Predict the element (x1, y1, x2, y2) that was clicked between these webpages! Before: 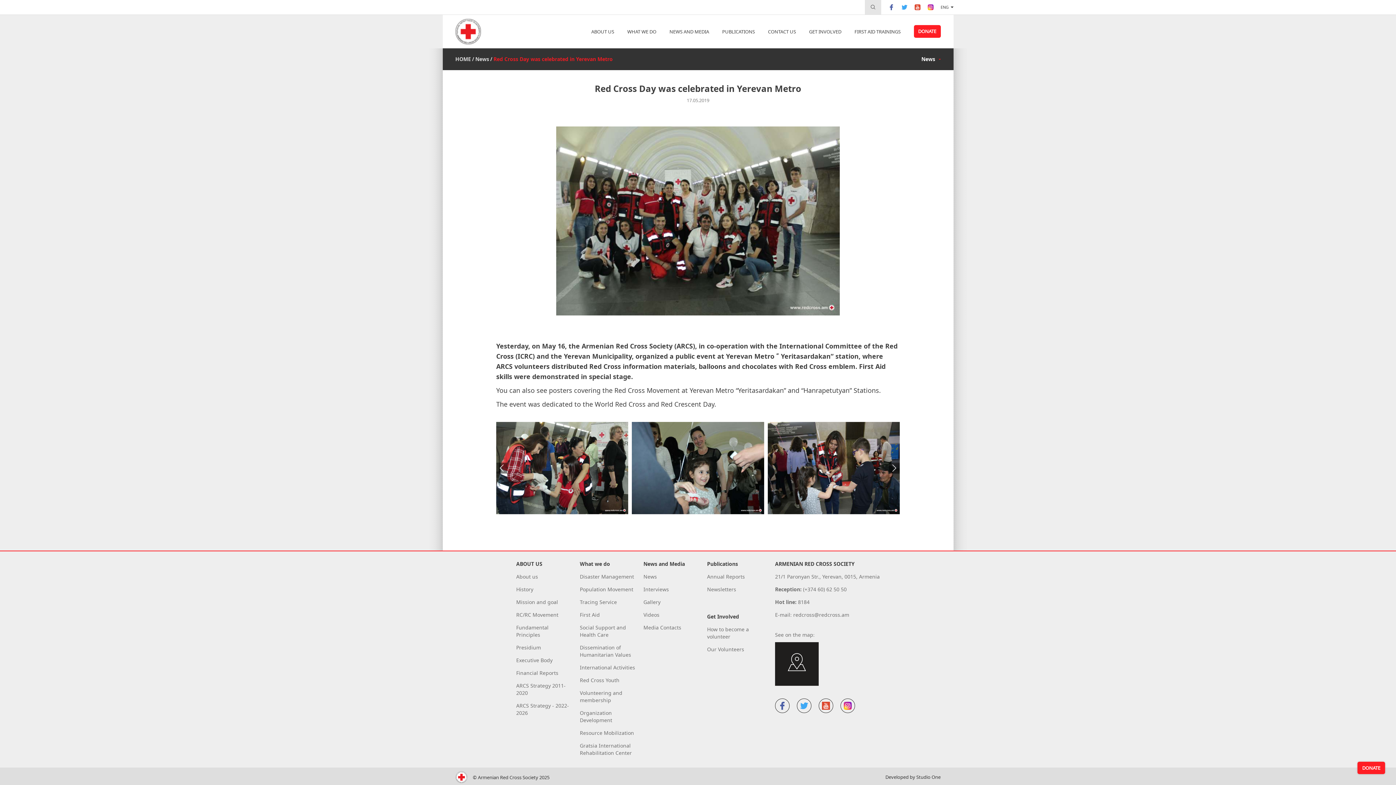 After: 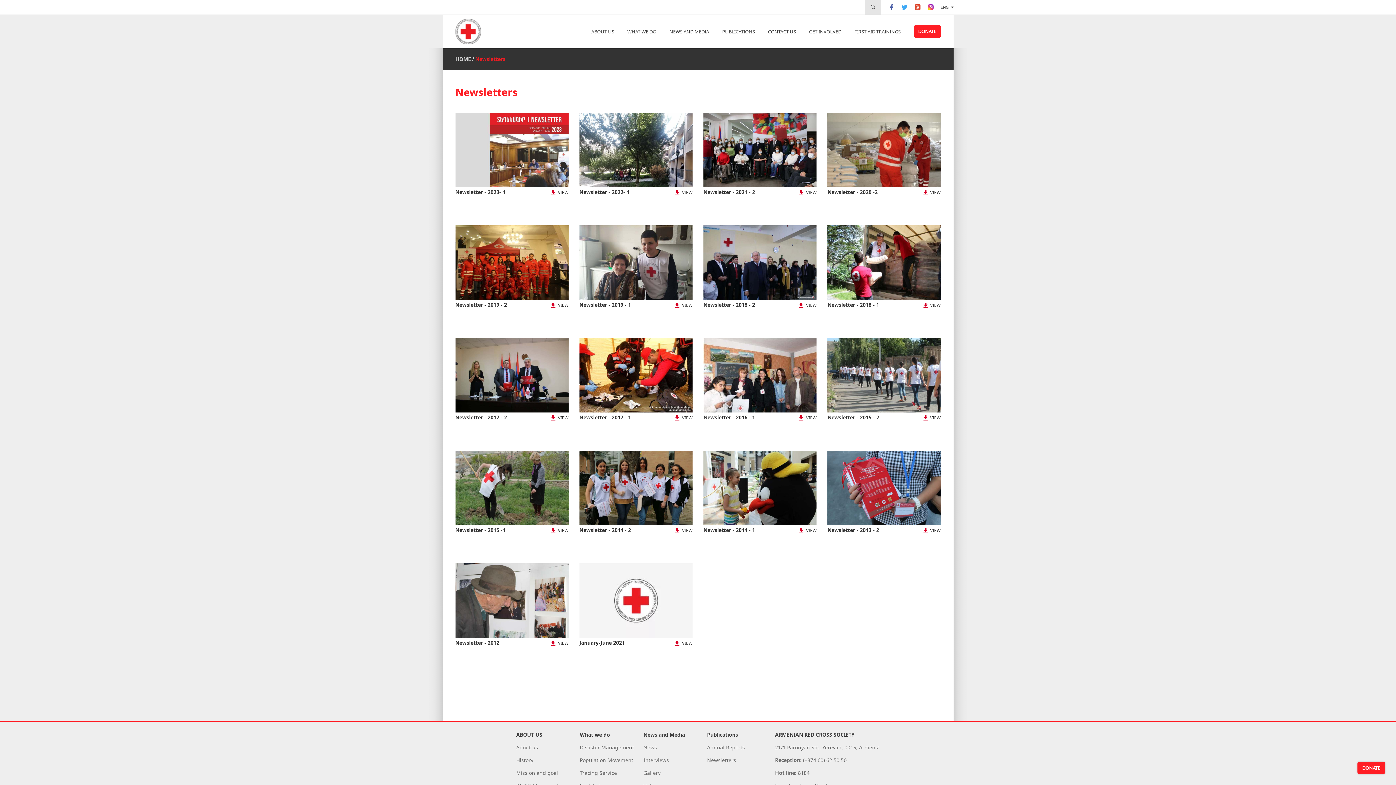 Action: label: Newsletters bbox: (707, 586, 736, 593)